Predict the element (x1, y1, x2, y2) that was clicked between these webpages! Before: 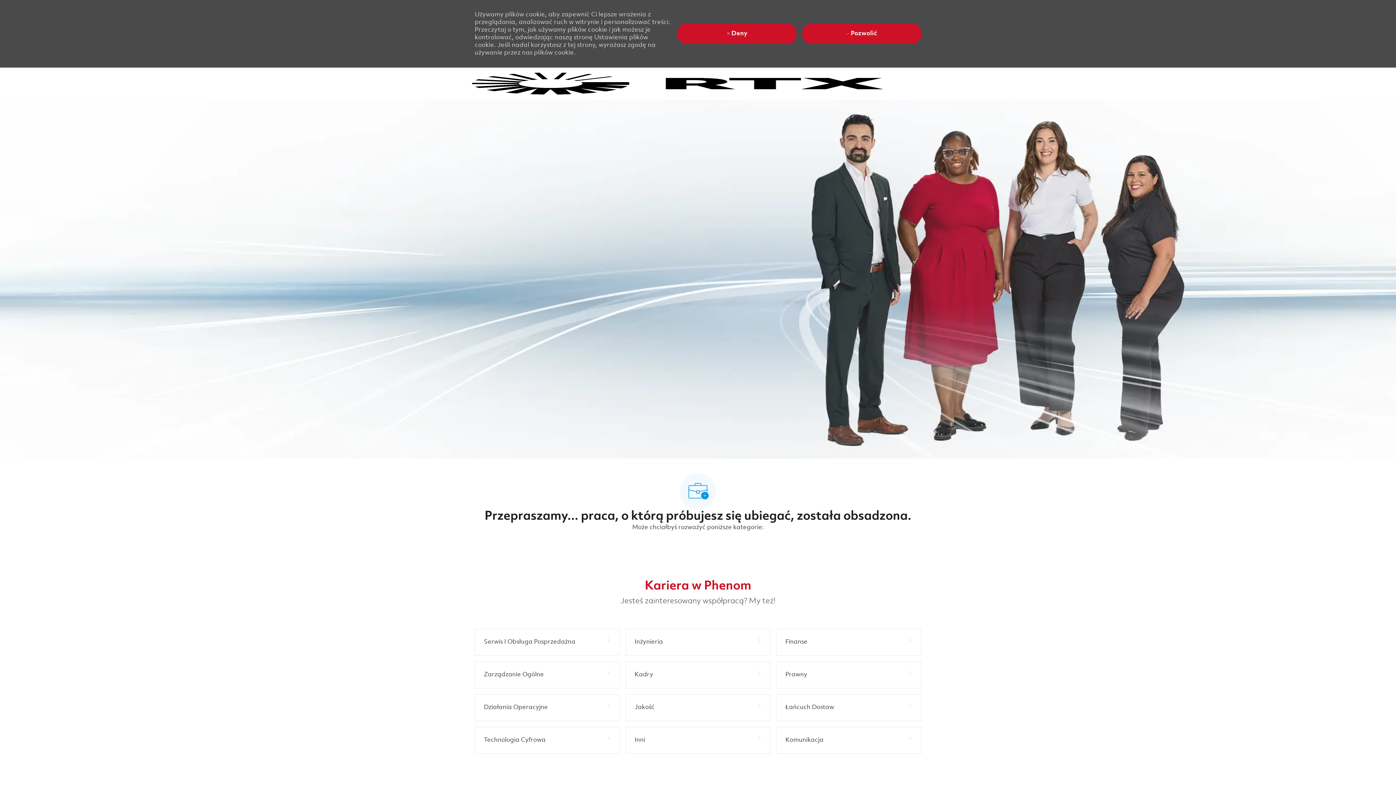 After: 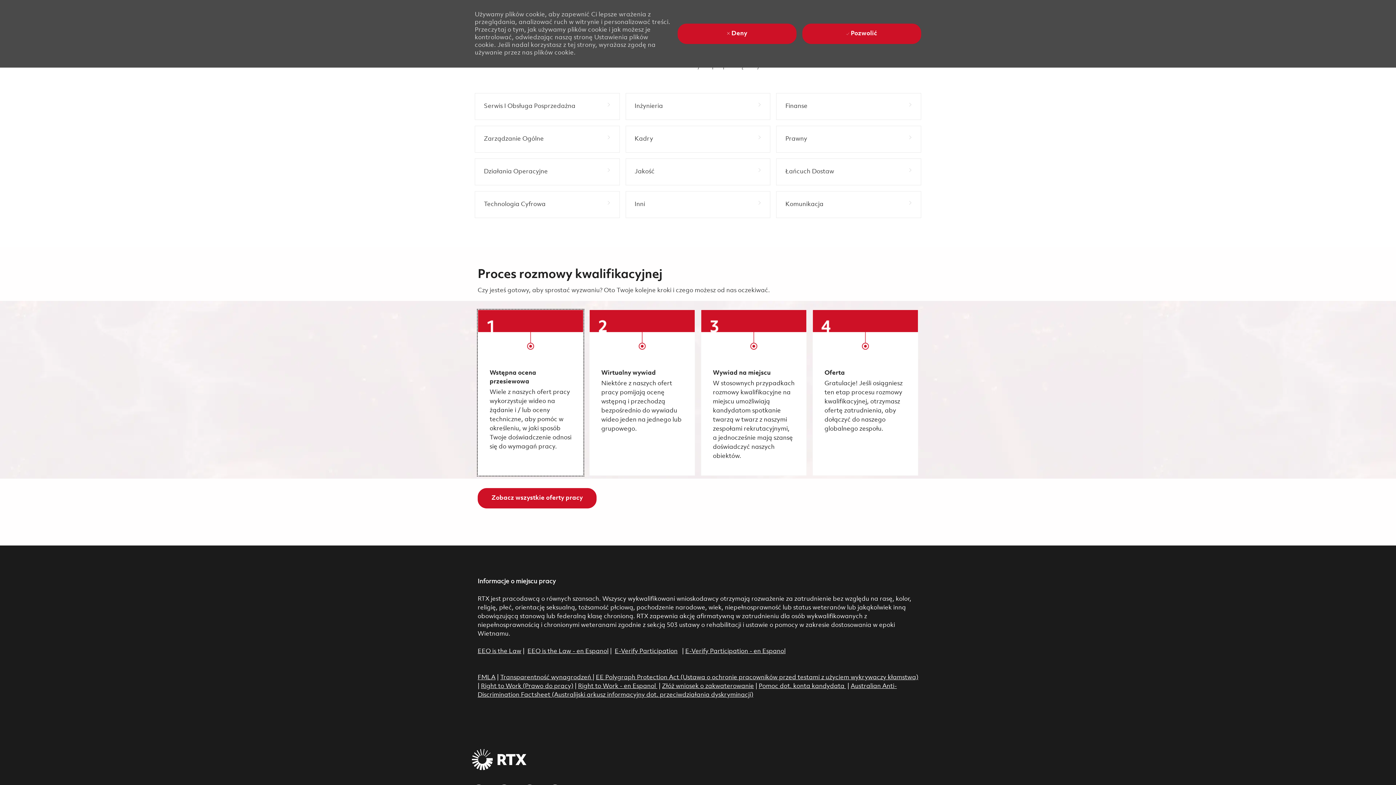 Action: bbox: (478, 611, 583, 776) label: Wstępna ocena przesiewowa